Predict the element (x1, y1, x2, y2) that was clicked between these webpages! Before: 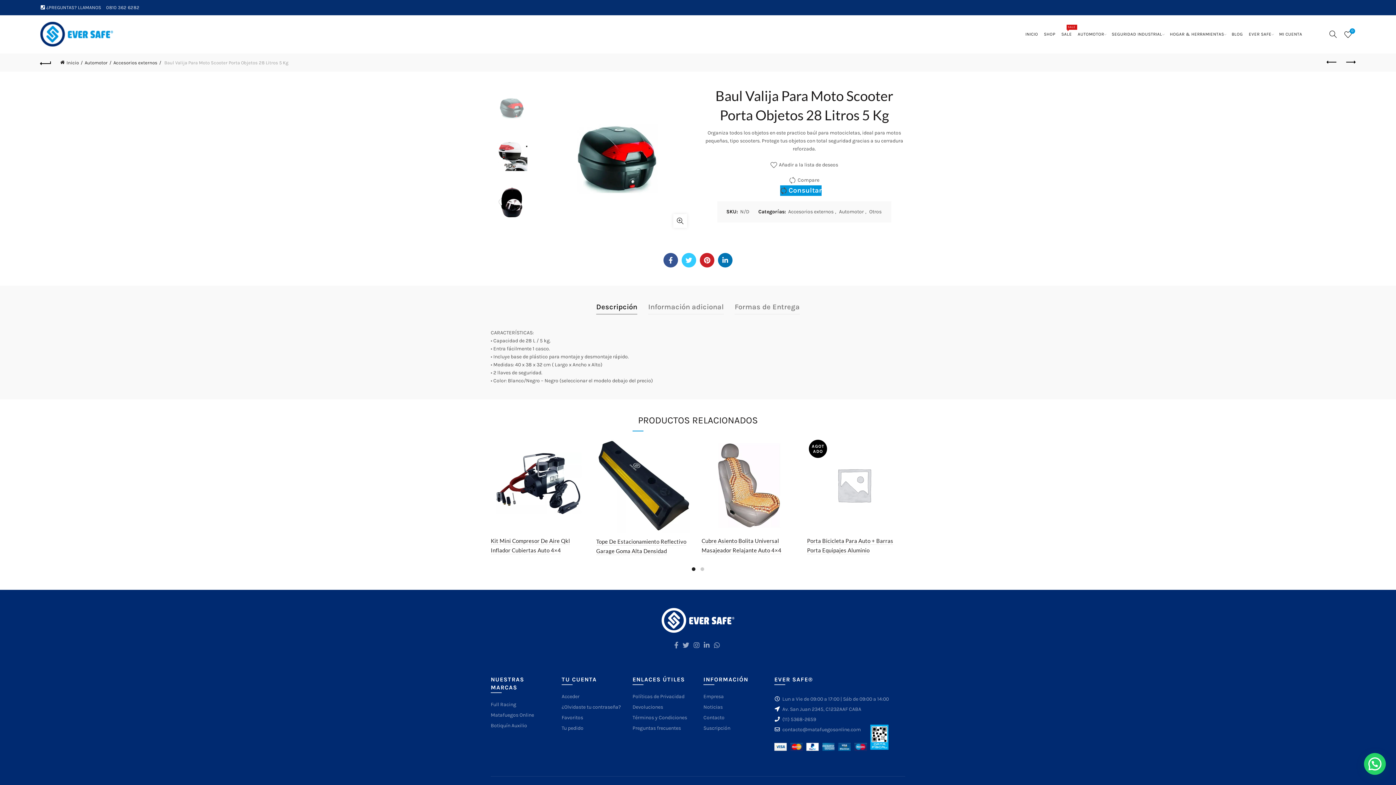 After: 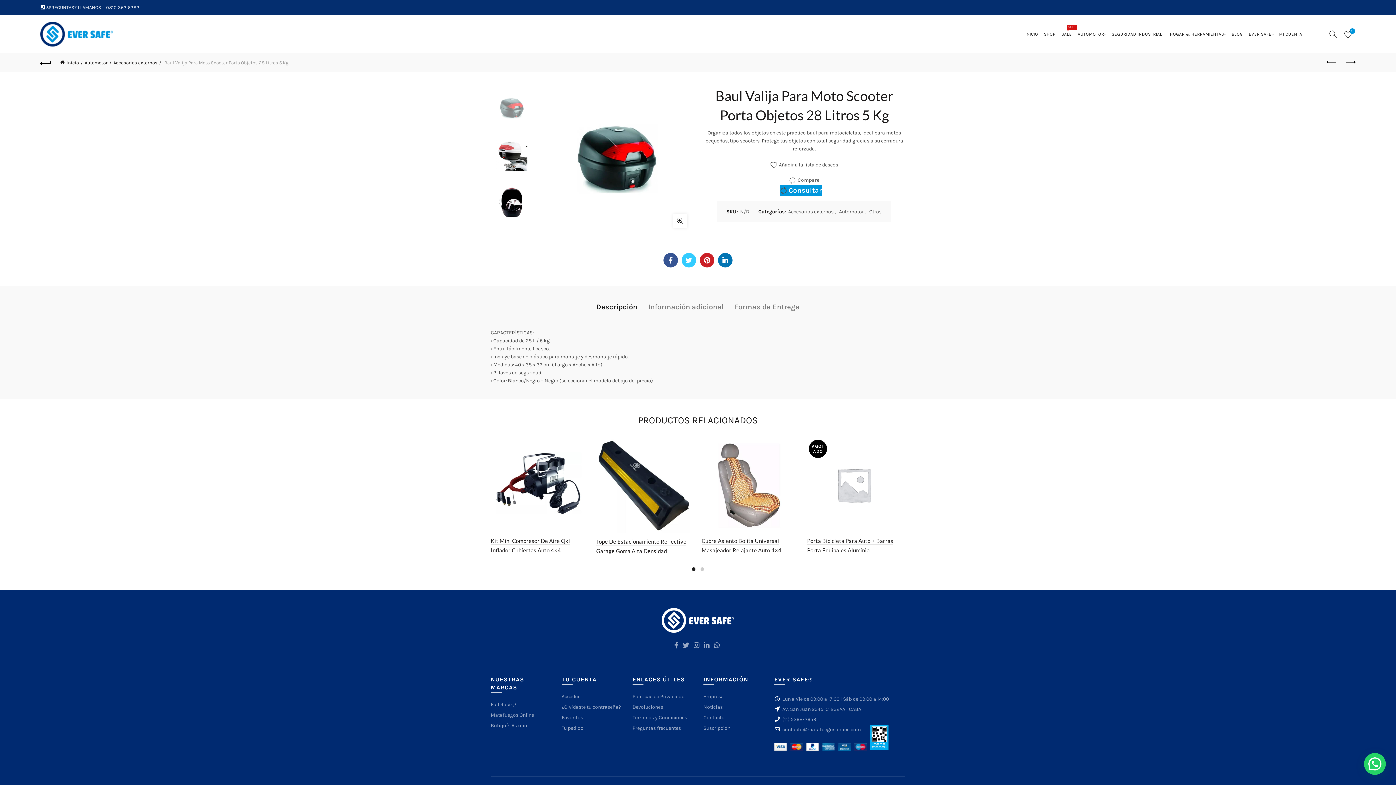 Action: bbox: (596, 300, 637, 314) label: Descripción